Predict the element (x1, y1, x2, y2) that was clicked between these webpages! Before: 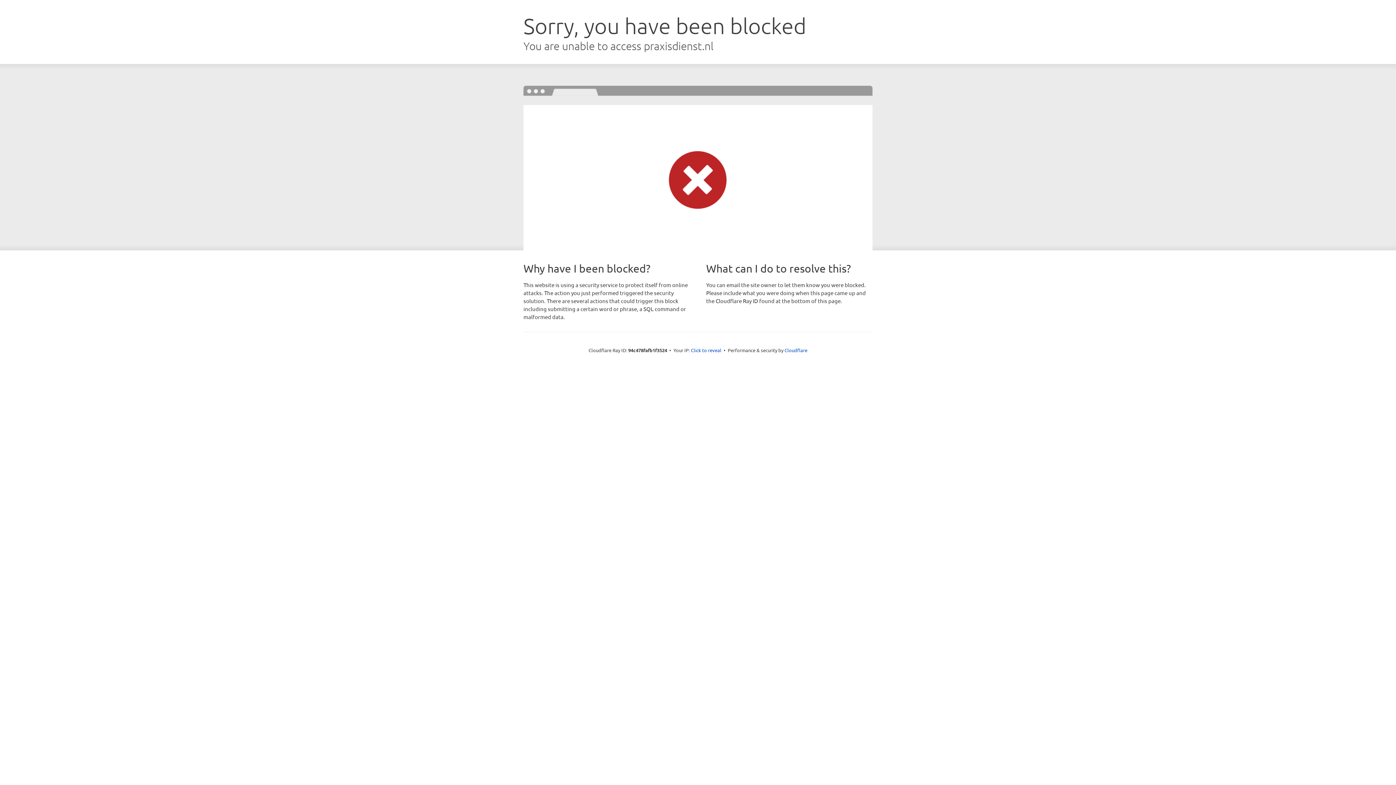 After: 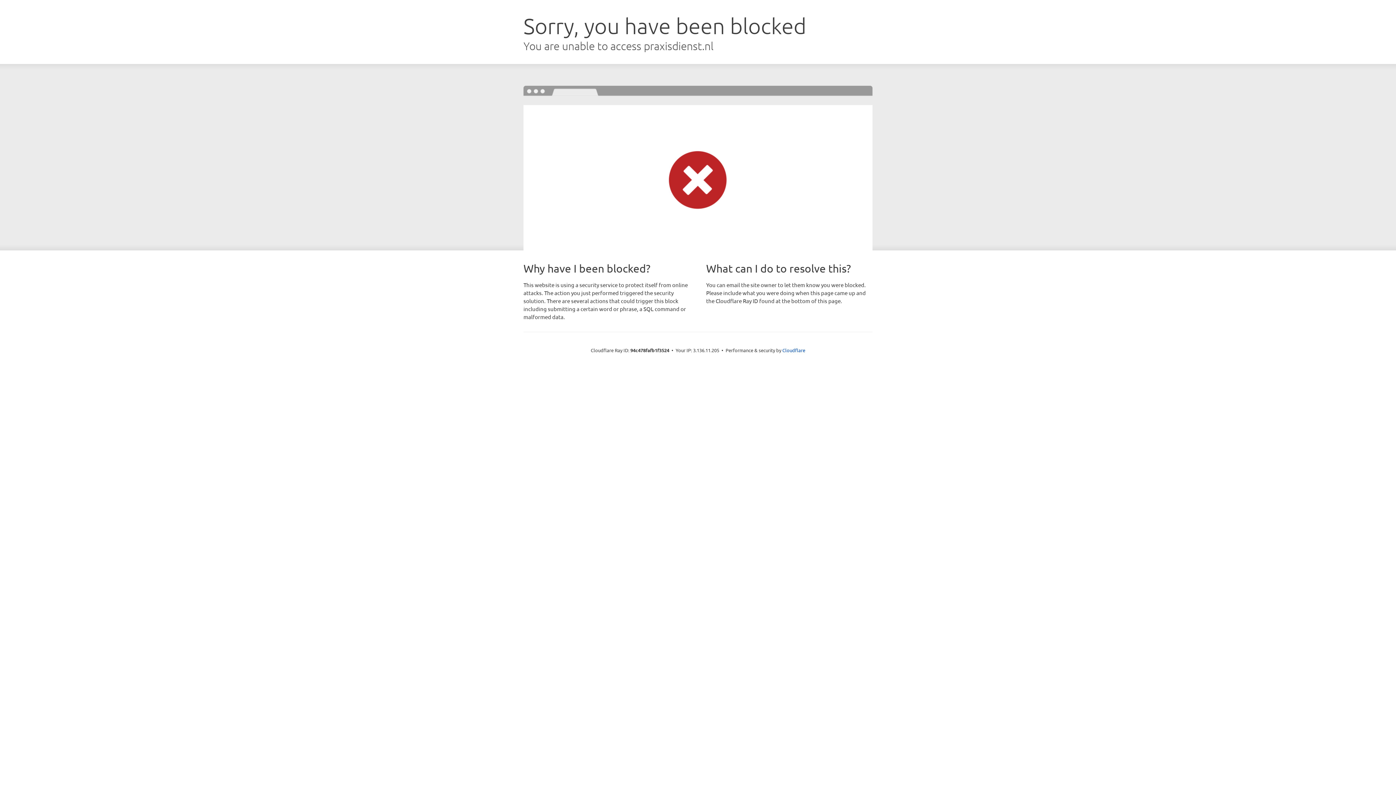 Action: label: Click to reveal bbox: (691, 346, 721, 353)